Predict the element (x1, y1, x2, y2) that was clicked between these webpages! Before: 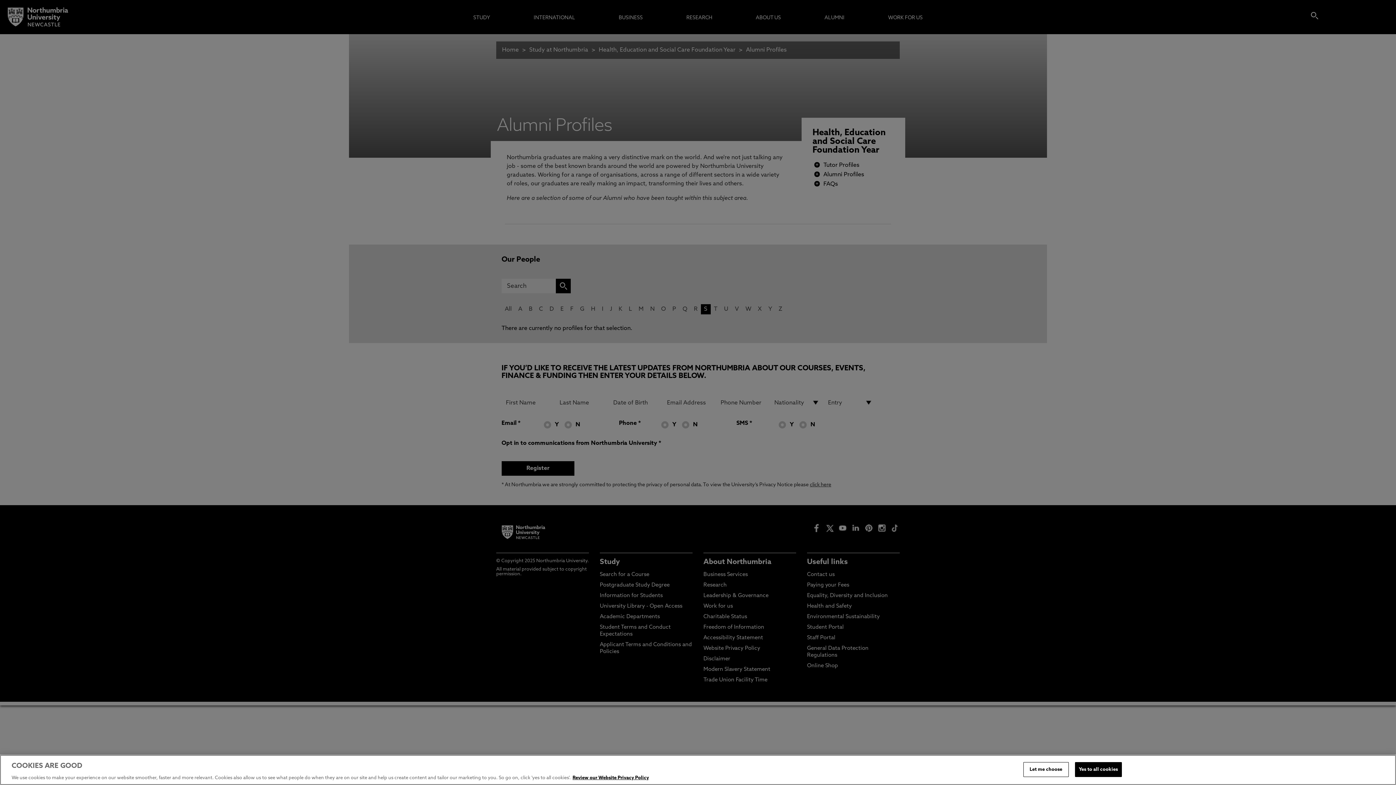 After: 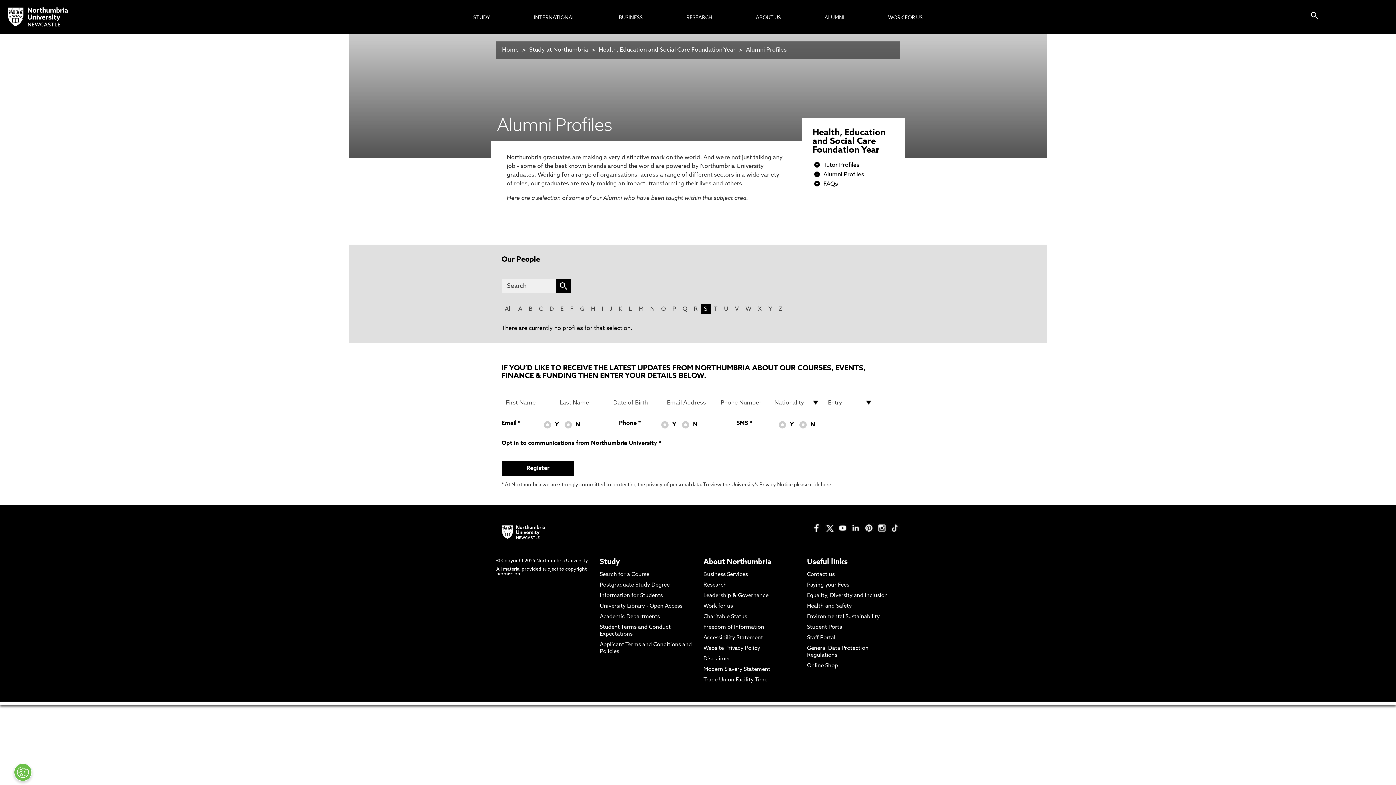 Action: label: Yes to all cookies bbox: (1075, 762, 1122, 777)